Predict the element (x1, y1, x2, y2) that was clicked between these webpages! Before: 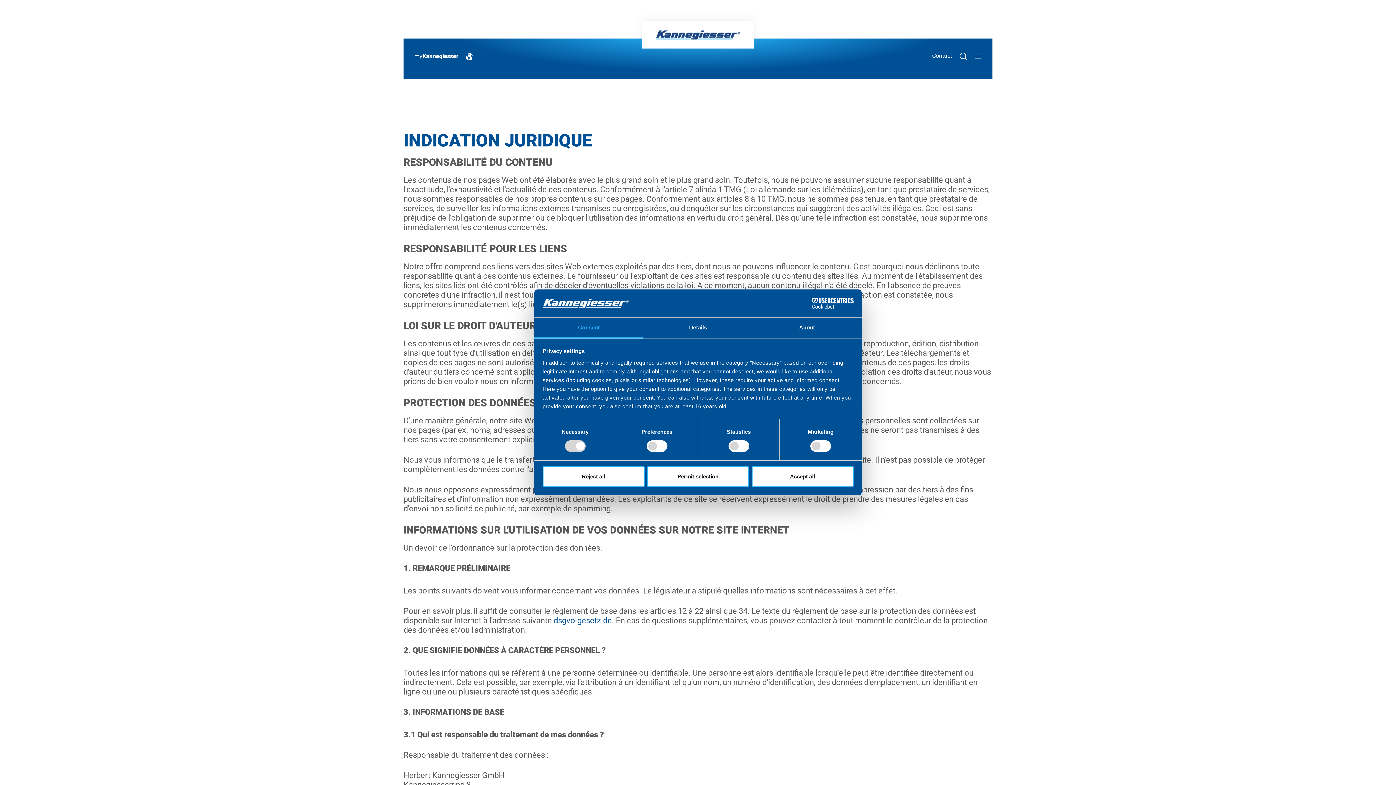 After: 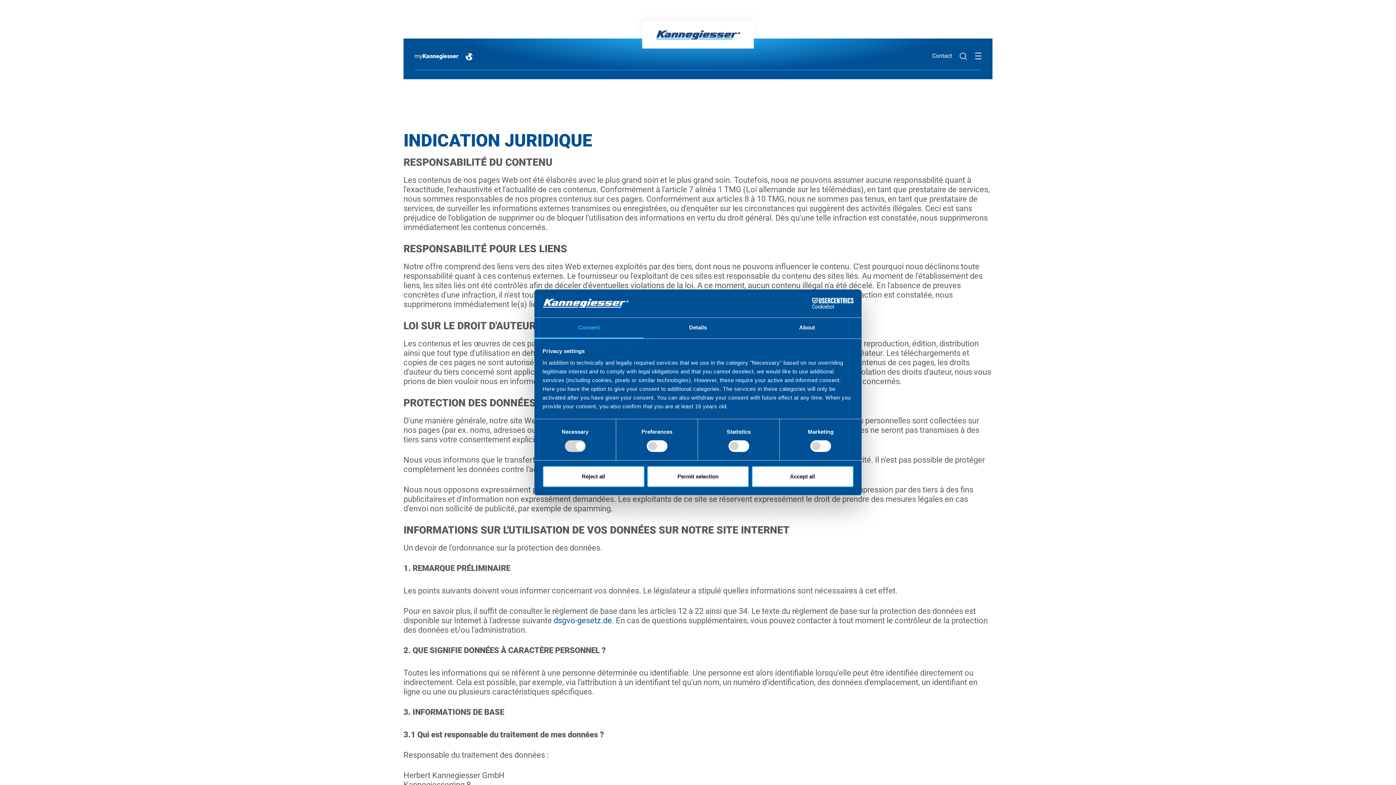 Action: label: dsgvo-gesetz.de bbox: (553, 616, 612, 625)